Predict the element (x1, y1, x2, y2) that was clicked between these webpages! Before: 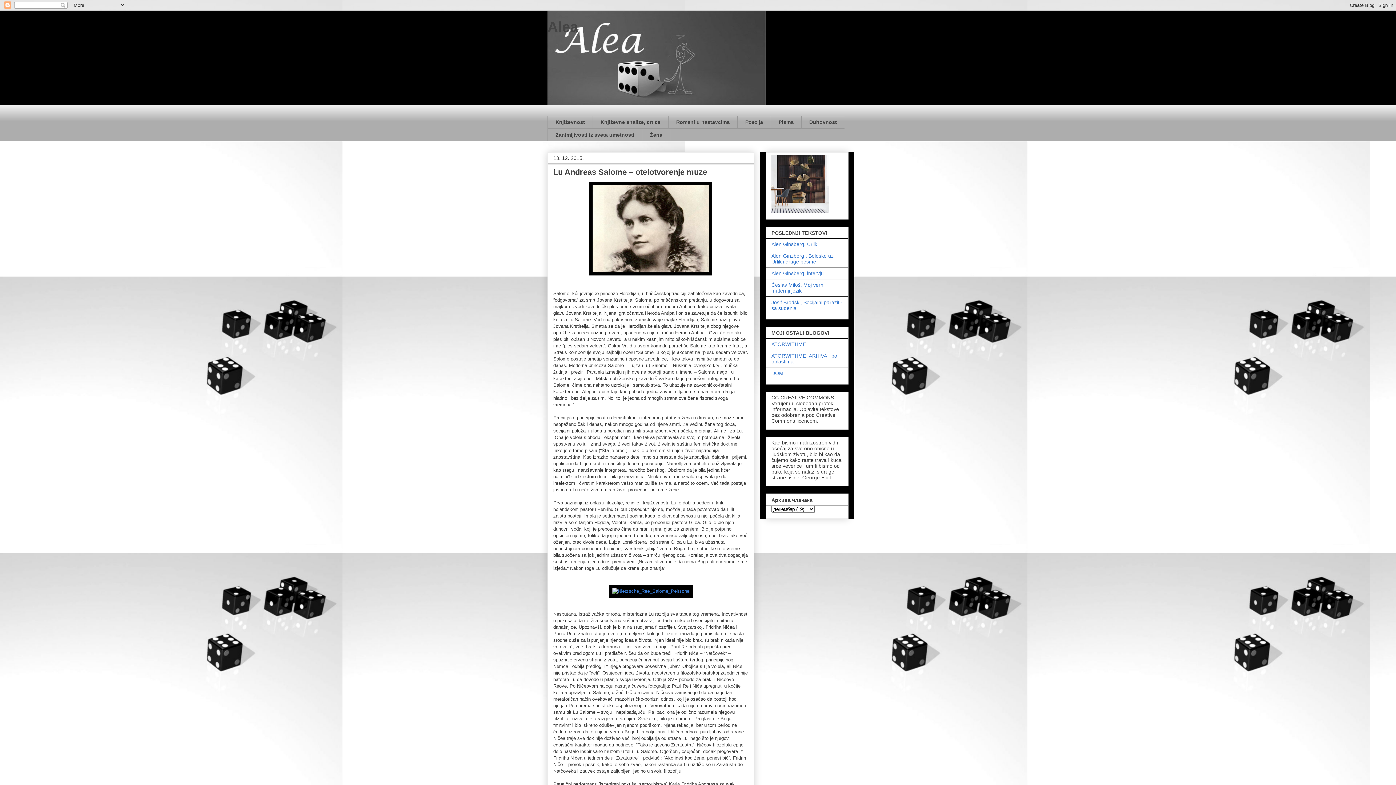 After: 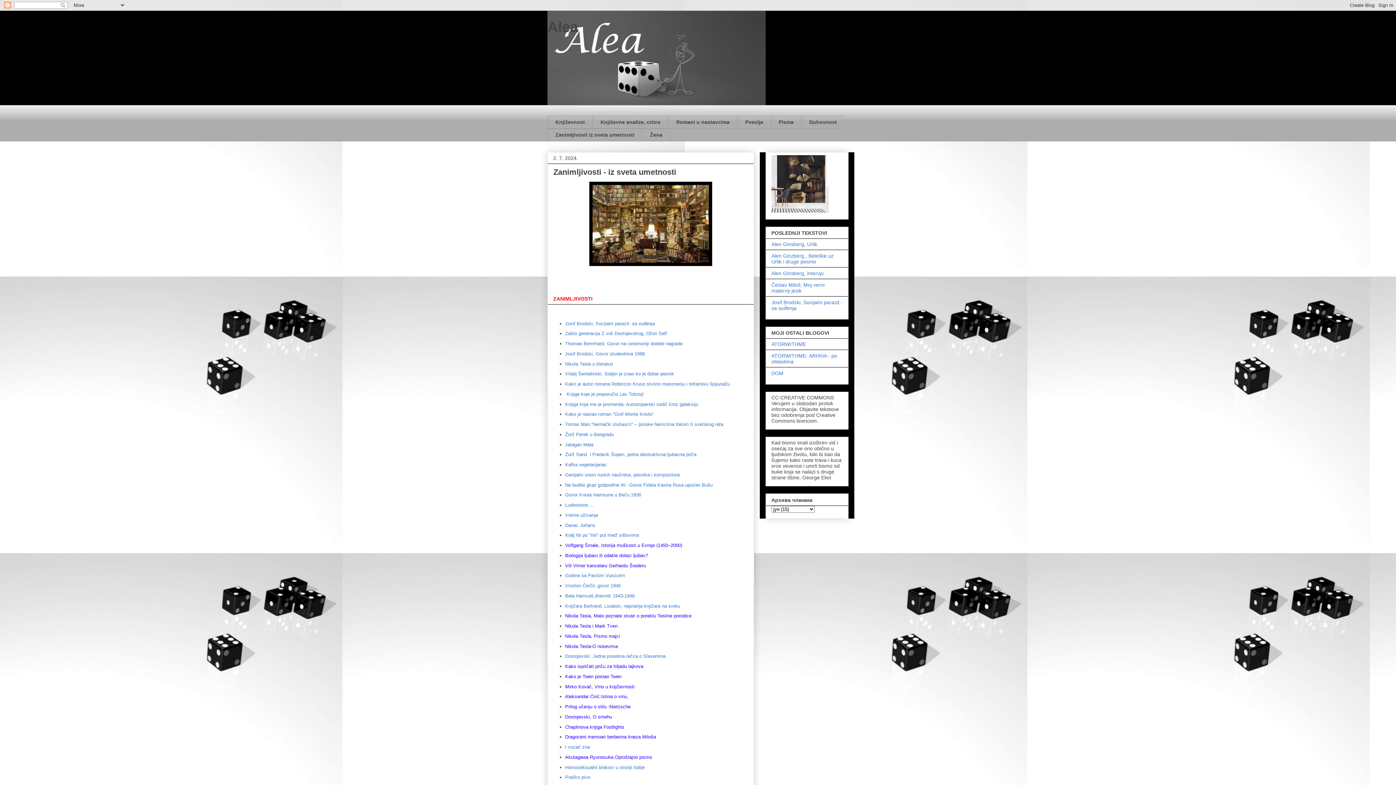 Action: bbox: (547, 128, 642, 141) label: Zanimljivosti iz sveta umetnosti